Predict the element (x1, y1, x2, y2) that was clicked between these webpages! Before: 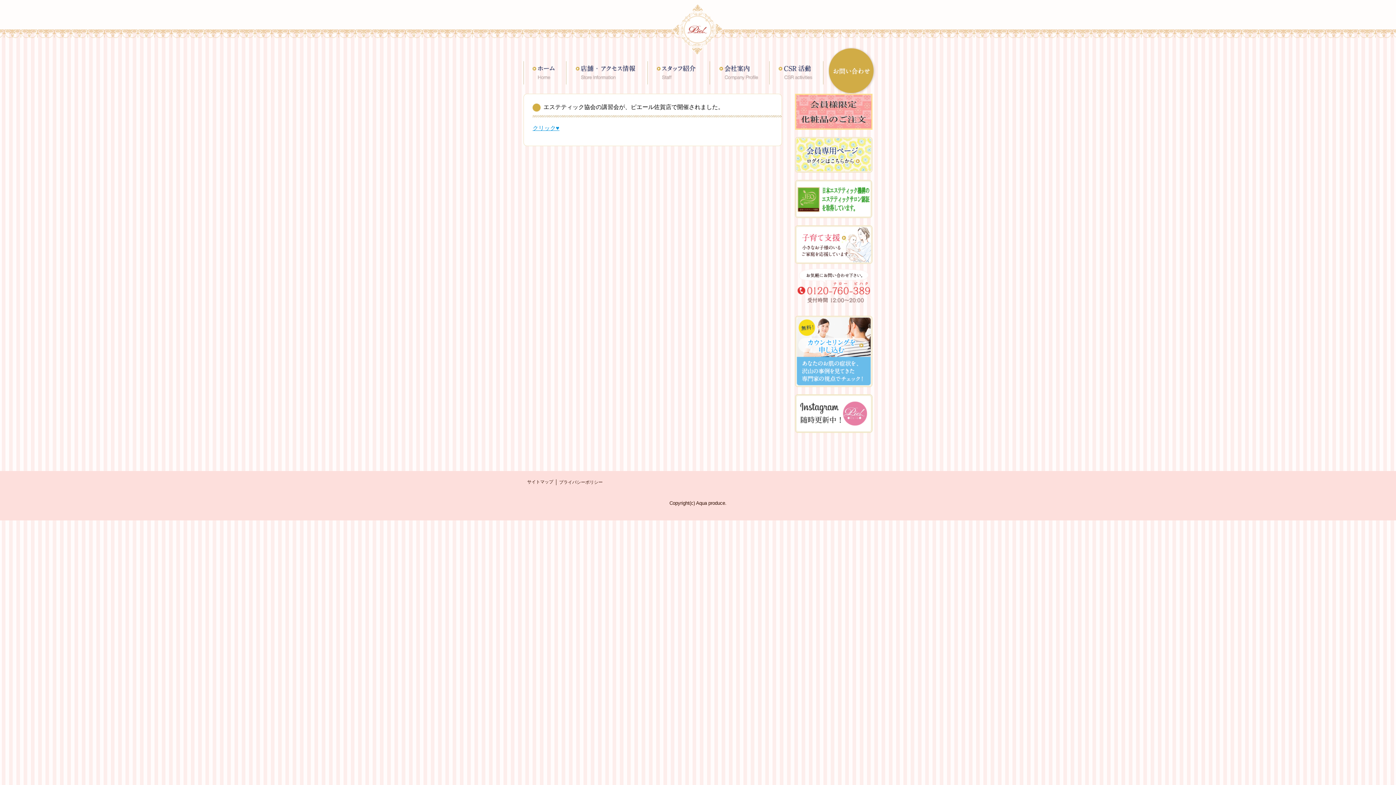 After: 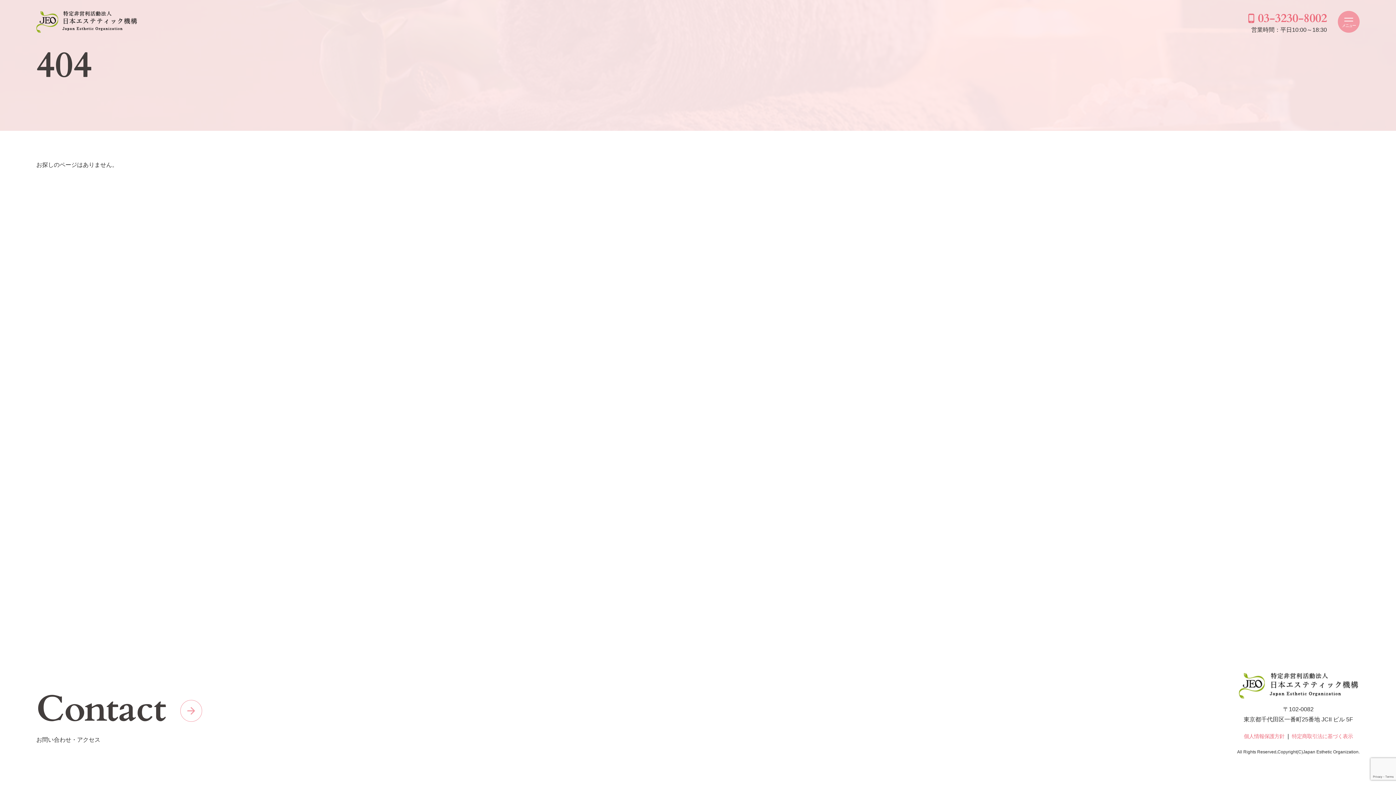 Action: bbox: (795, 180, 872, 218)